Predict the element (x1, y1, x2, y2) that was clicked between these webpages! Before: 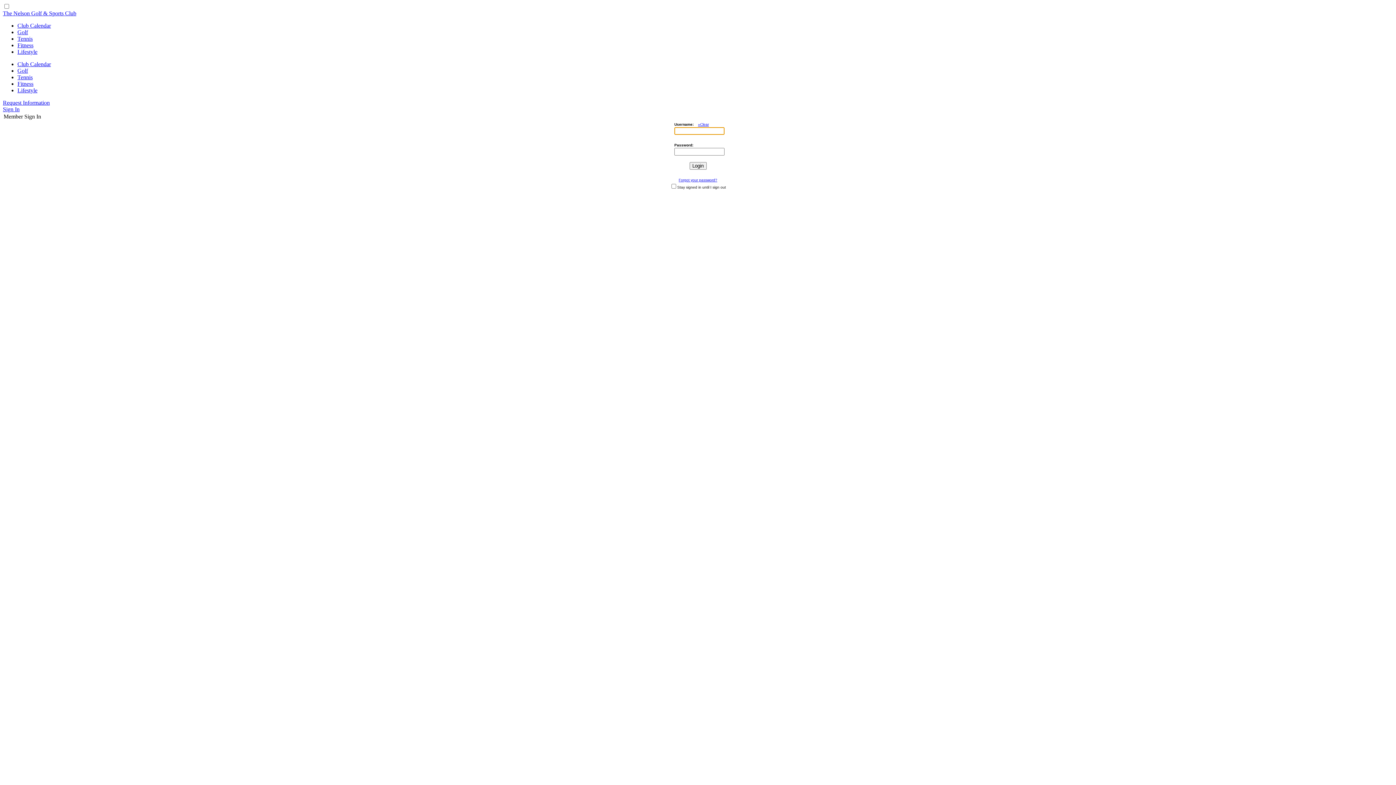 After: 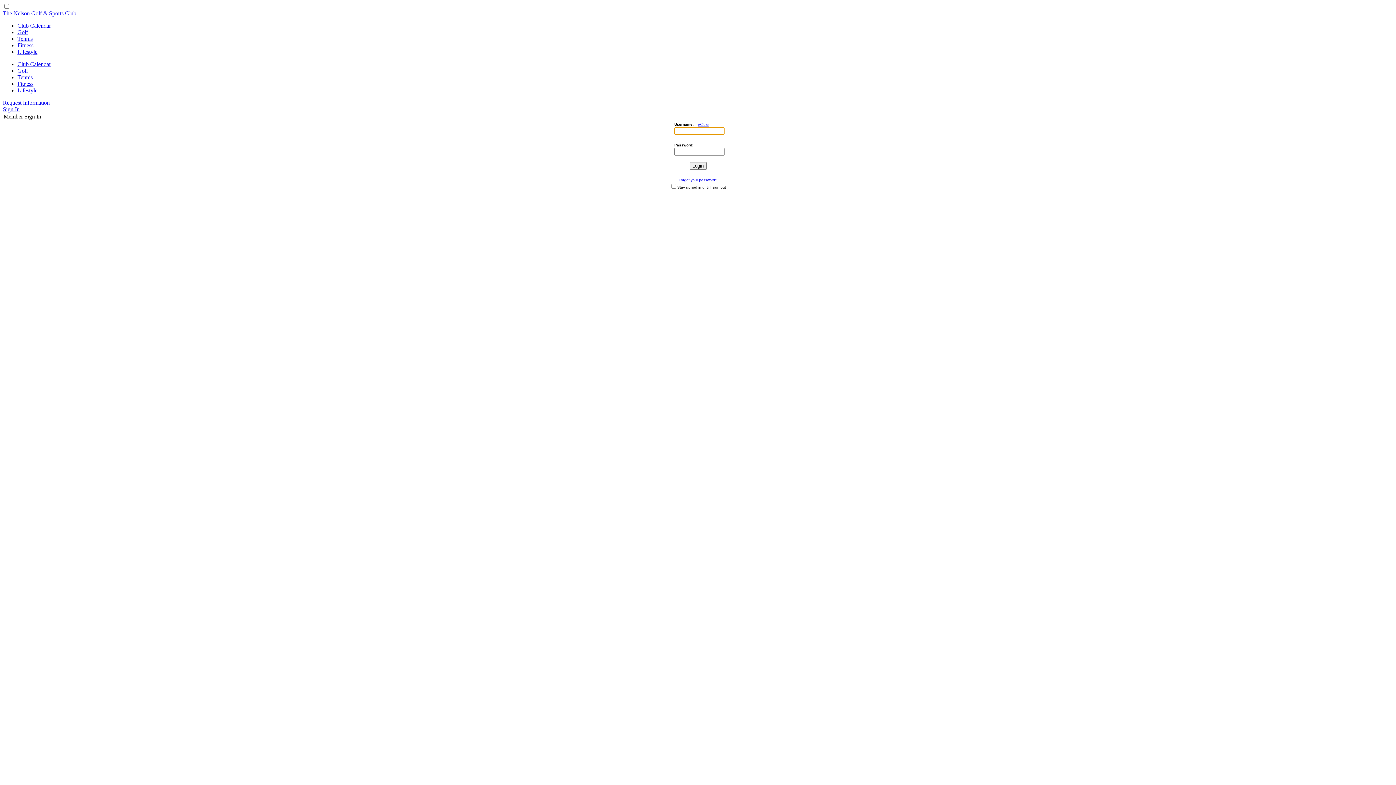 Action: label: Club Calendar bbox: (17, 22, 50, 28)